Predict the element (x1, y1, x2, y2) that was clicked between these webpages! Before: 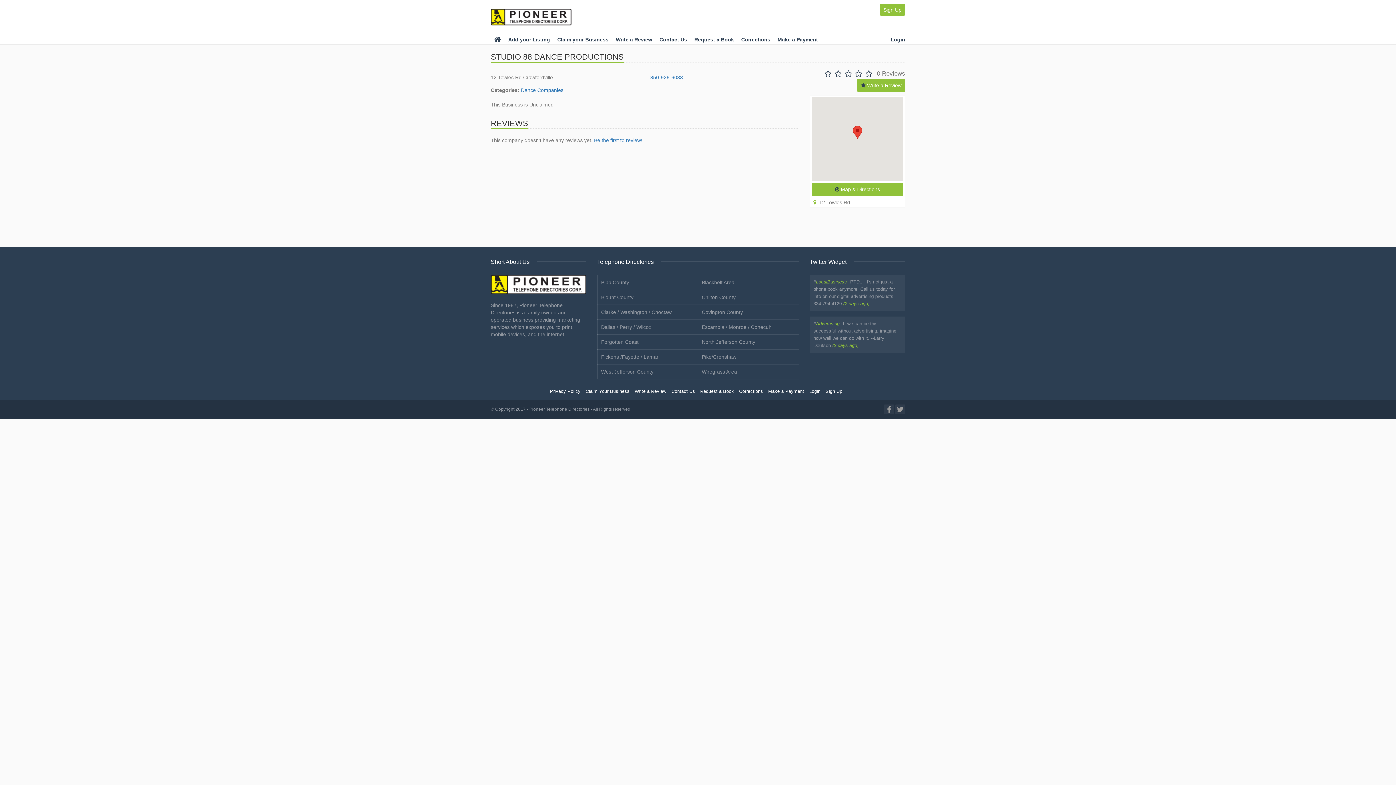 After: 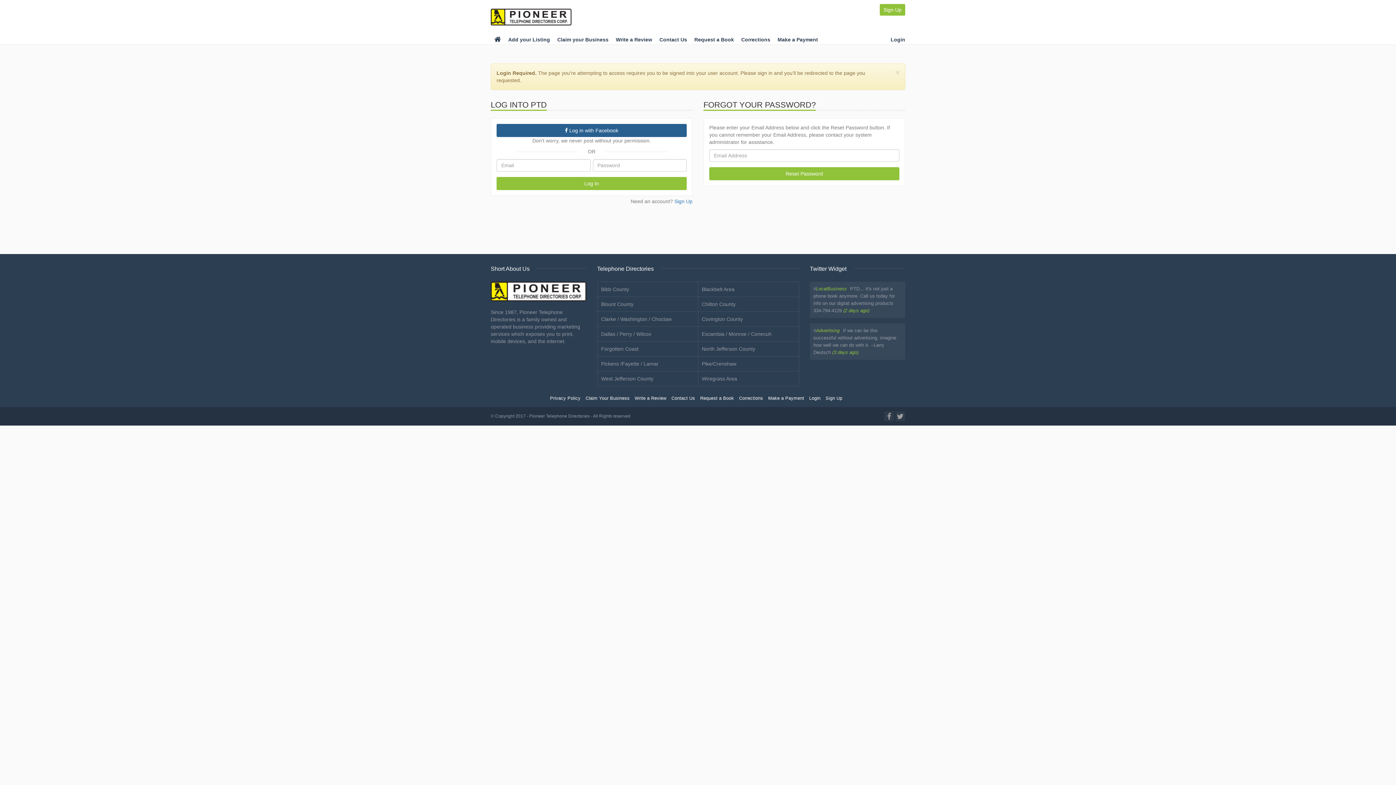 Action: bbox: (616, 36, 652, 42) label: Write a Review